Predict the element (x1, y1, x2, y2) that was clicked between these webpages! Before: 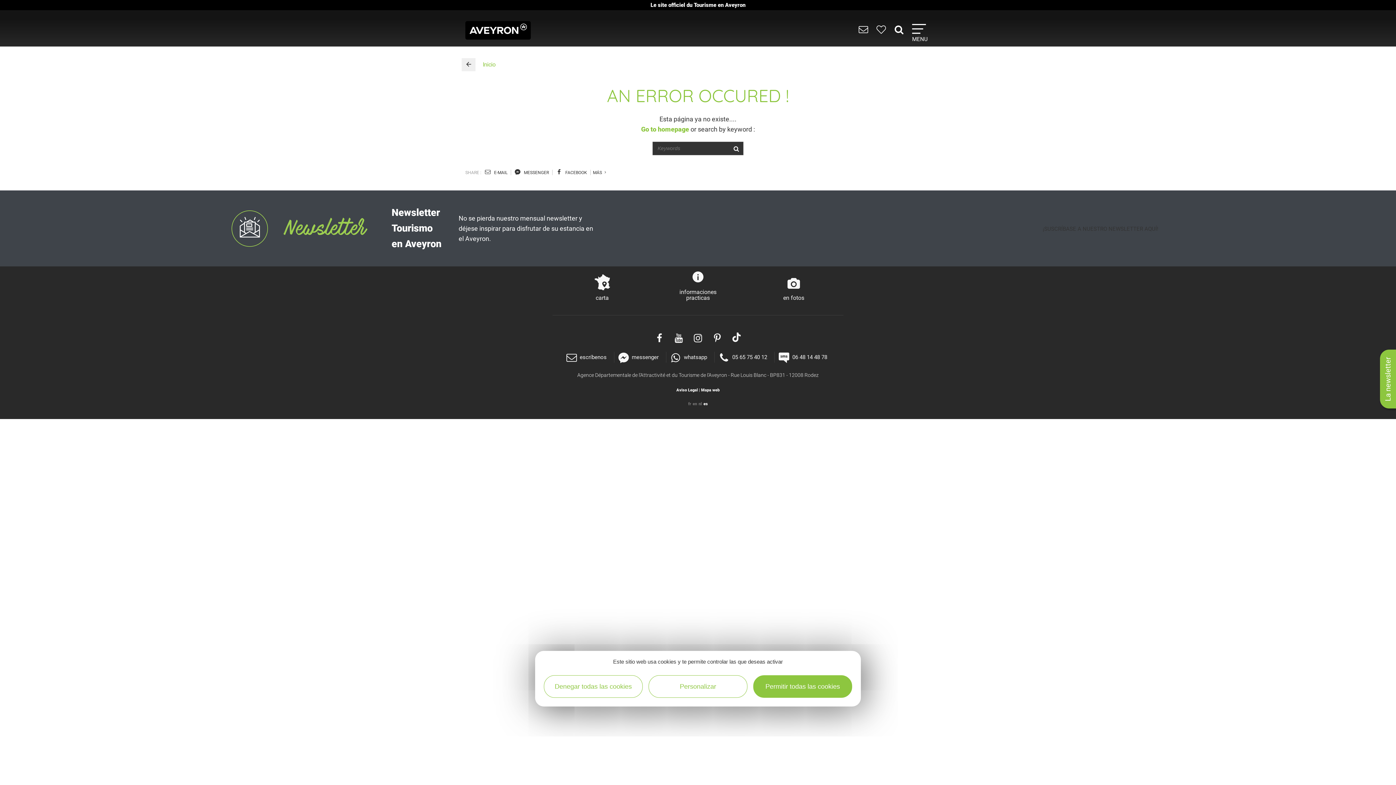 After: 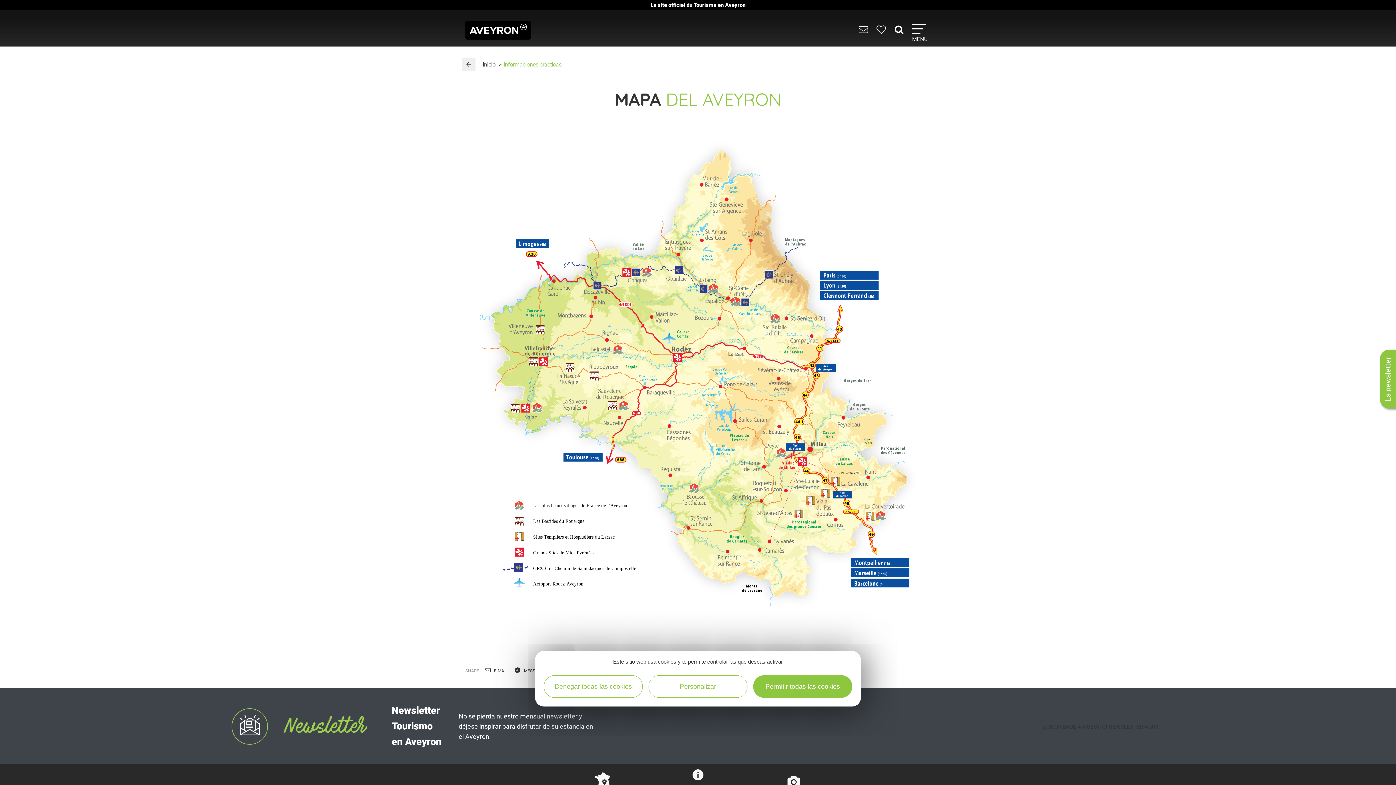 Action: label:  
carta bbox: (577, 272, 627, 301)